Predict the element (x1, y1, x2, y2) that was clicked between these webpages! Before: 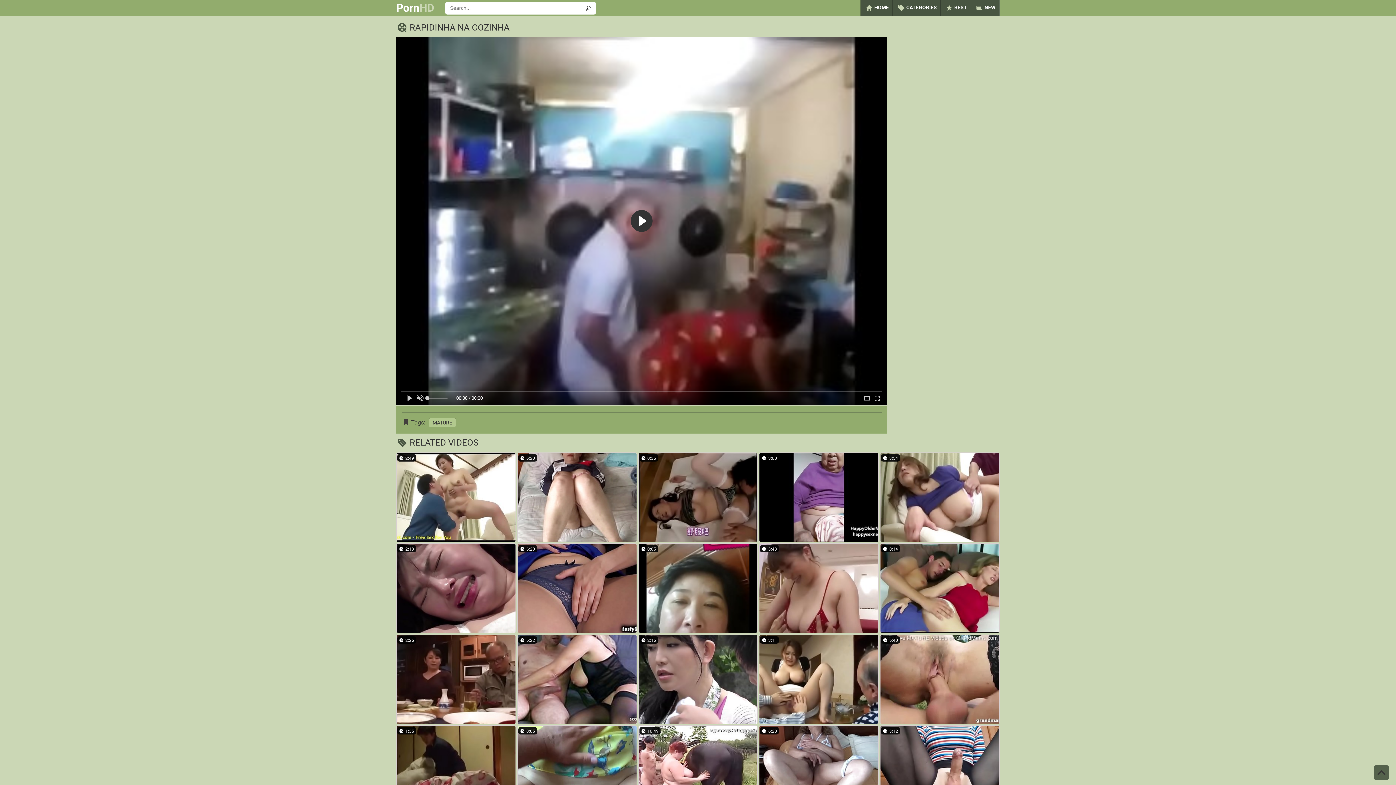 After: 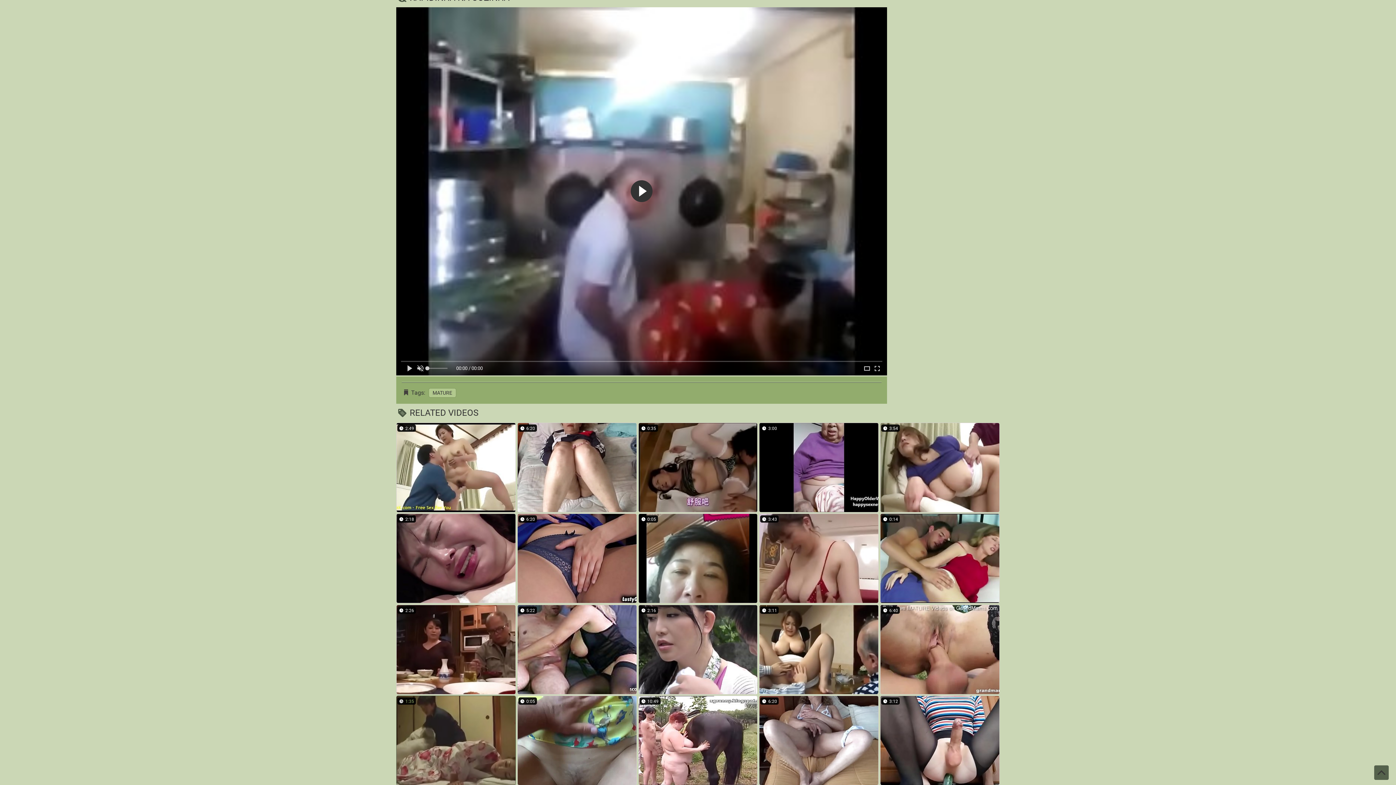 Action: bbox: (396, 725, 515, 815)